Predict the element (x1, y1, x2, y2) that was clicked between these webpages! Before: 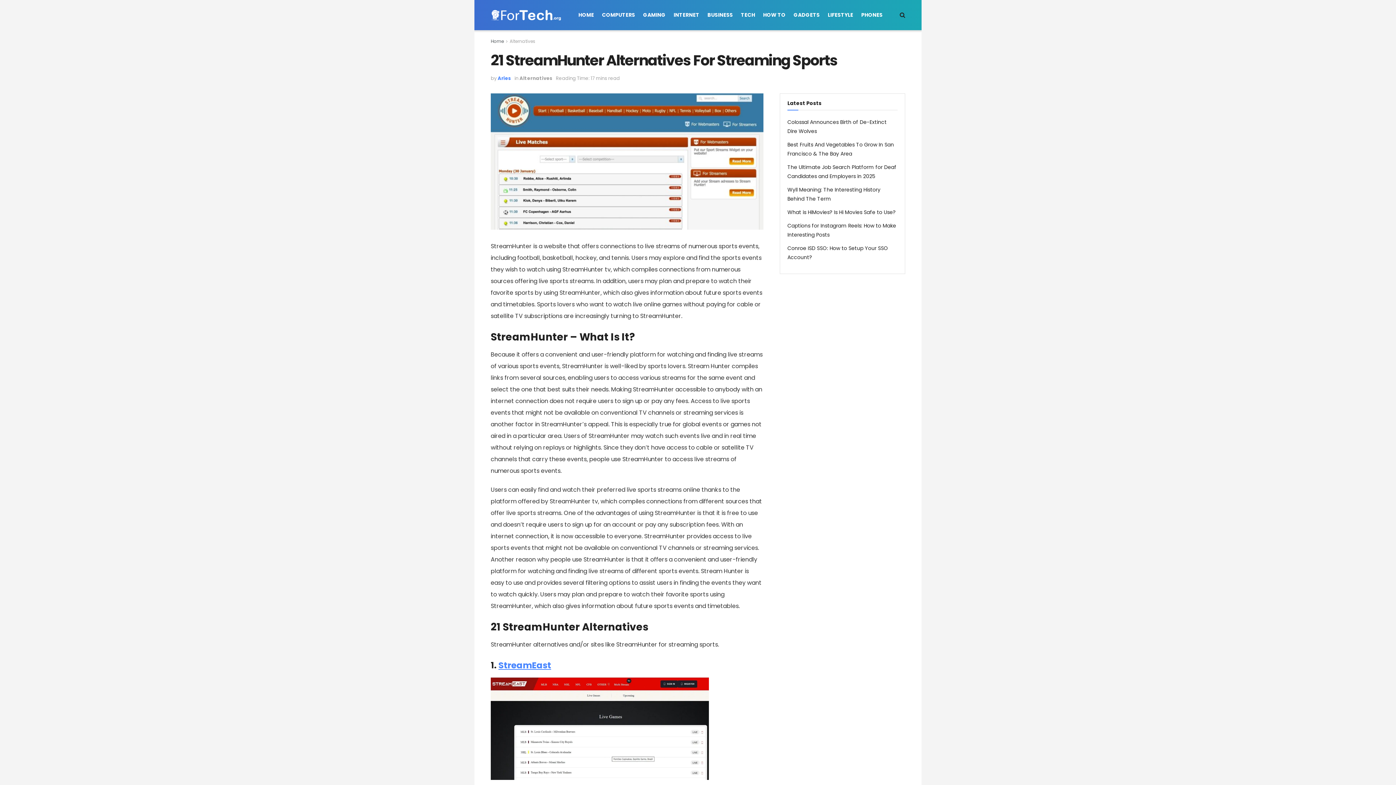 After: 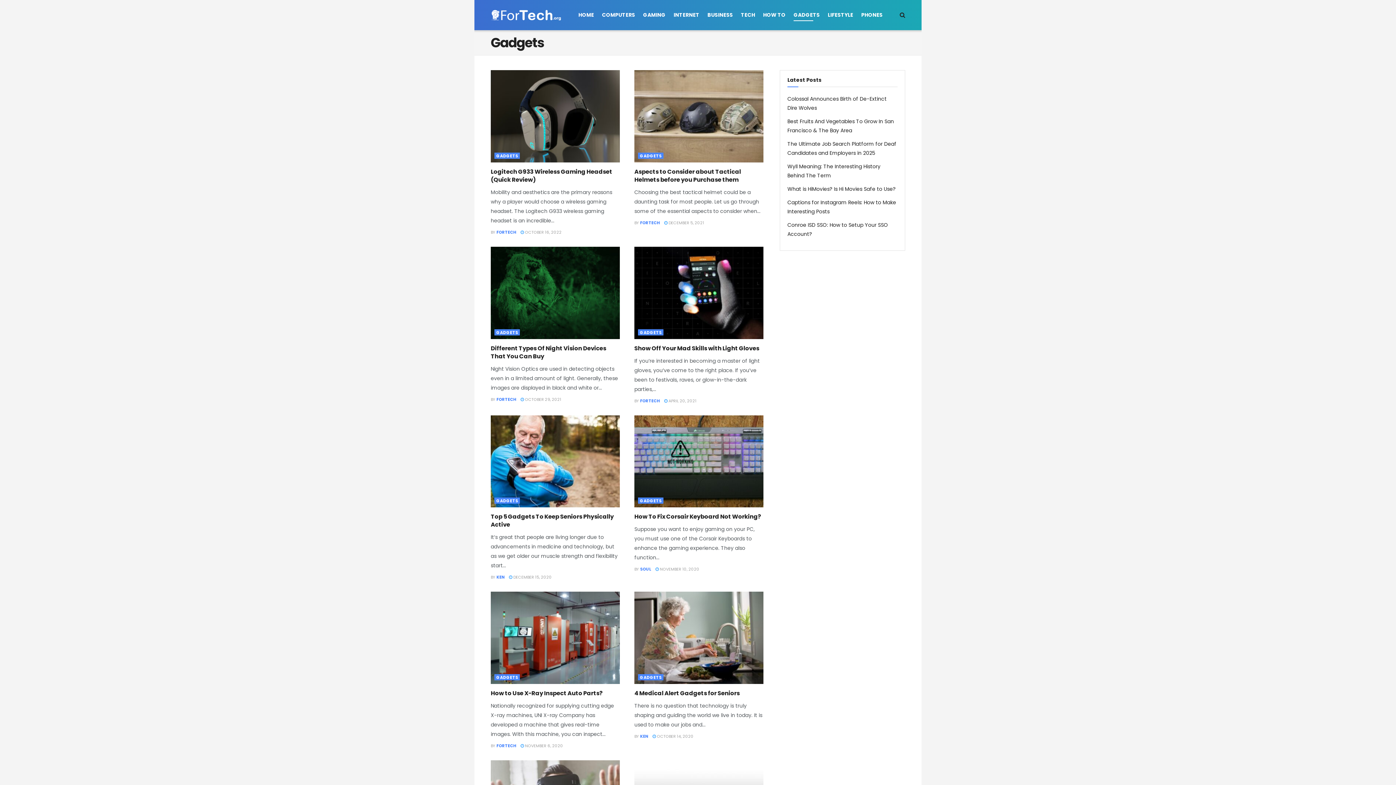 Action: bbox: (793, 9, 820, 21) label: GADGETS